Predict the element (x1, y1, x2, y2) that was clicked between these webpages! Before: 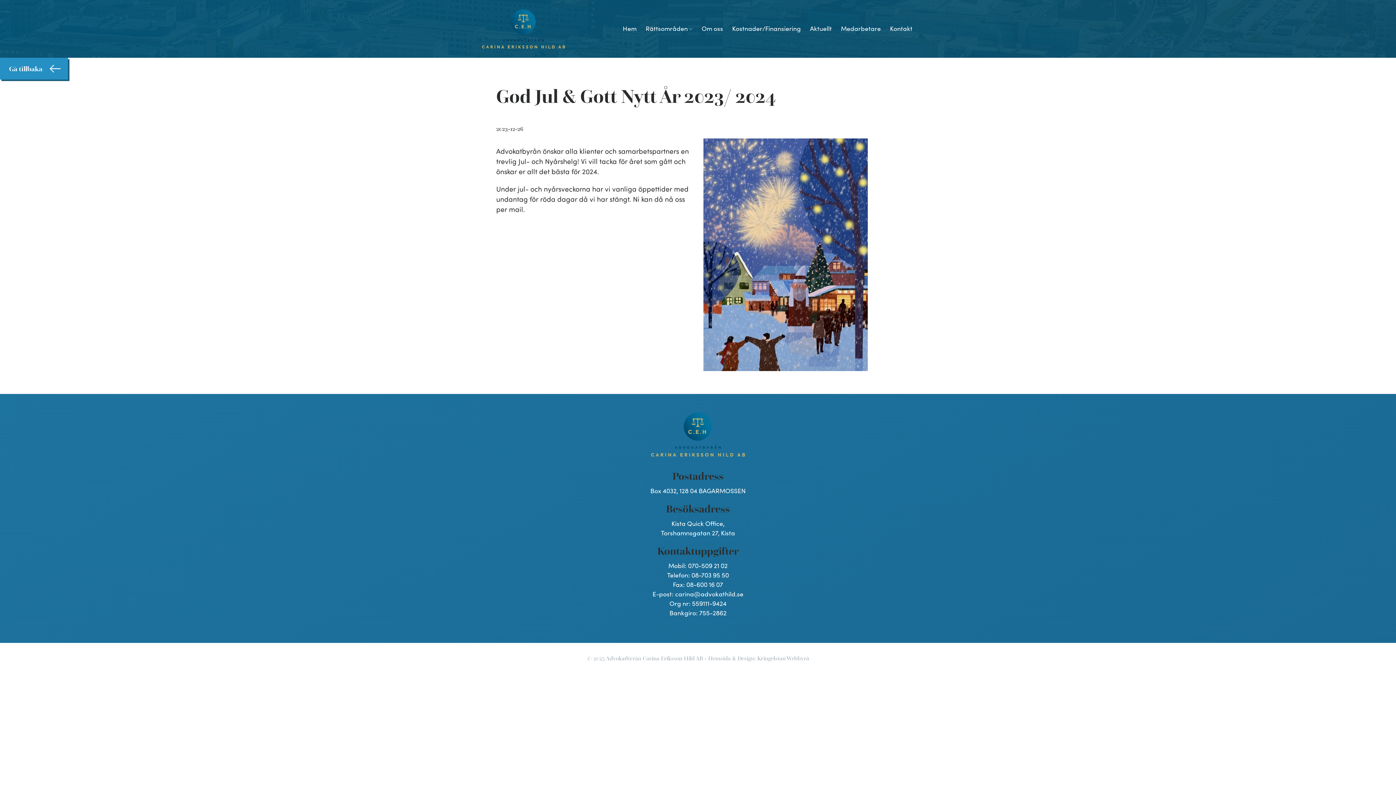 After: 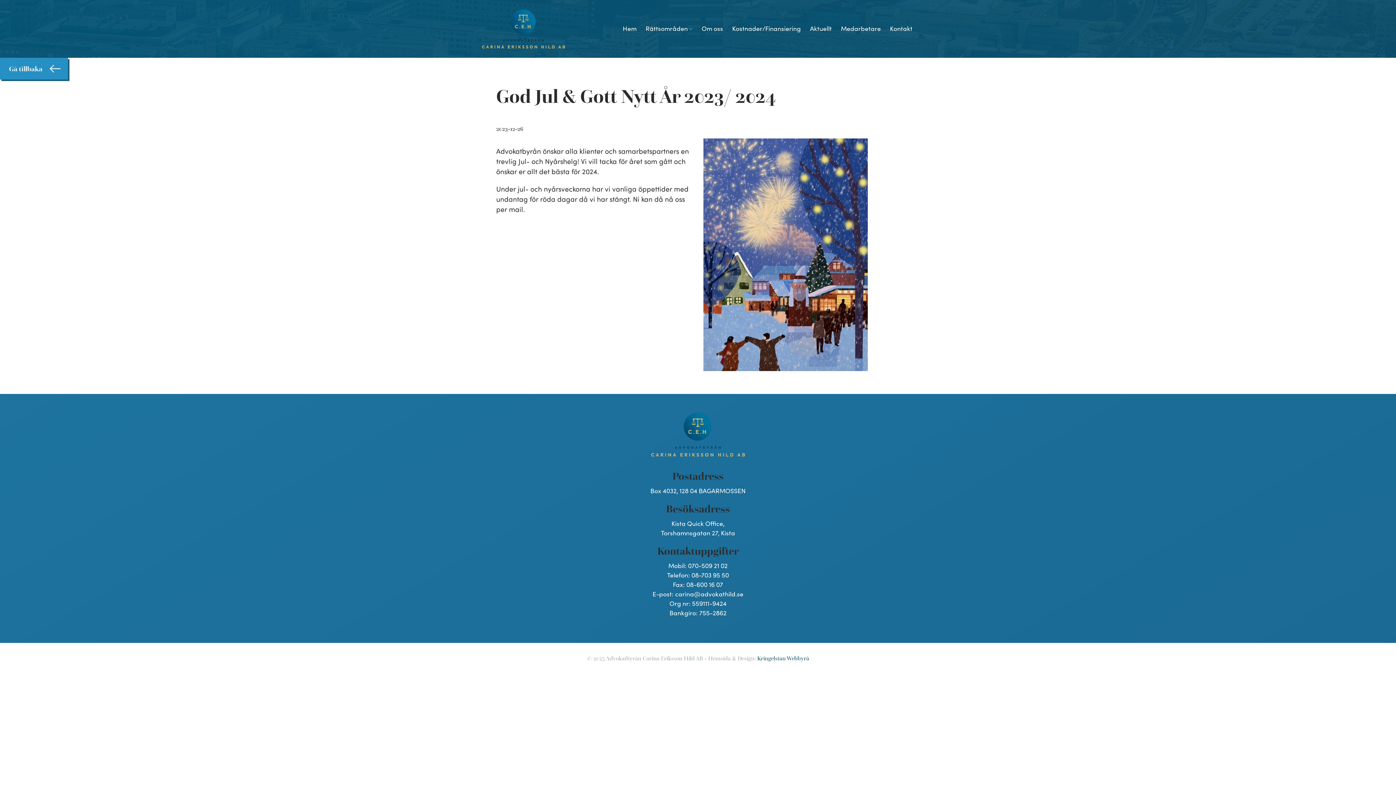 Action: label: Kringelstan Webbyrå bbox: (757, 654, 809, 662)